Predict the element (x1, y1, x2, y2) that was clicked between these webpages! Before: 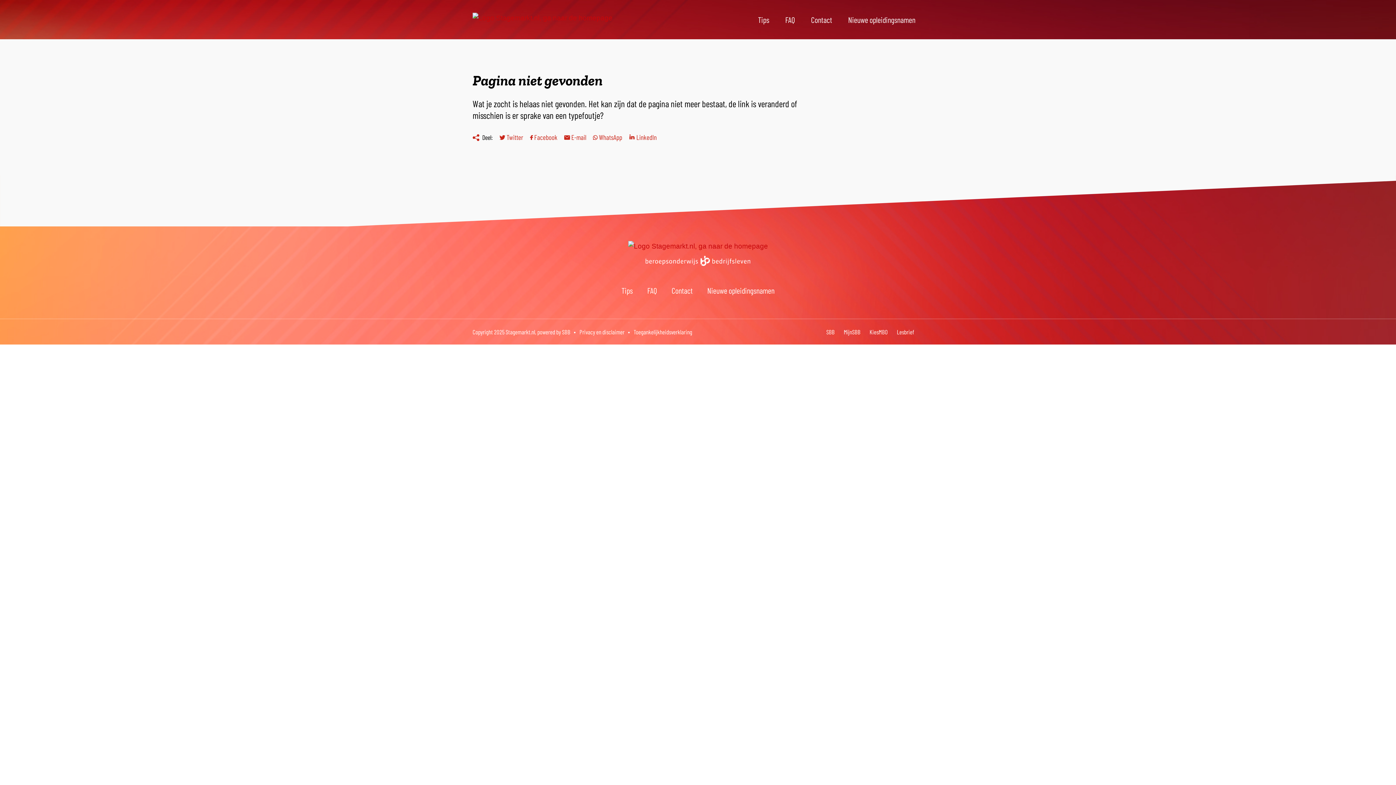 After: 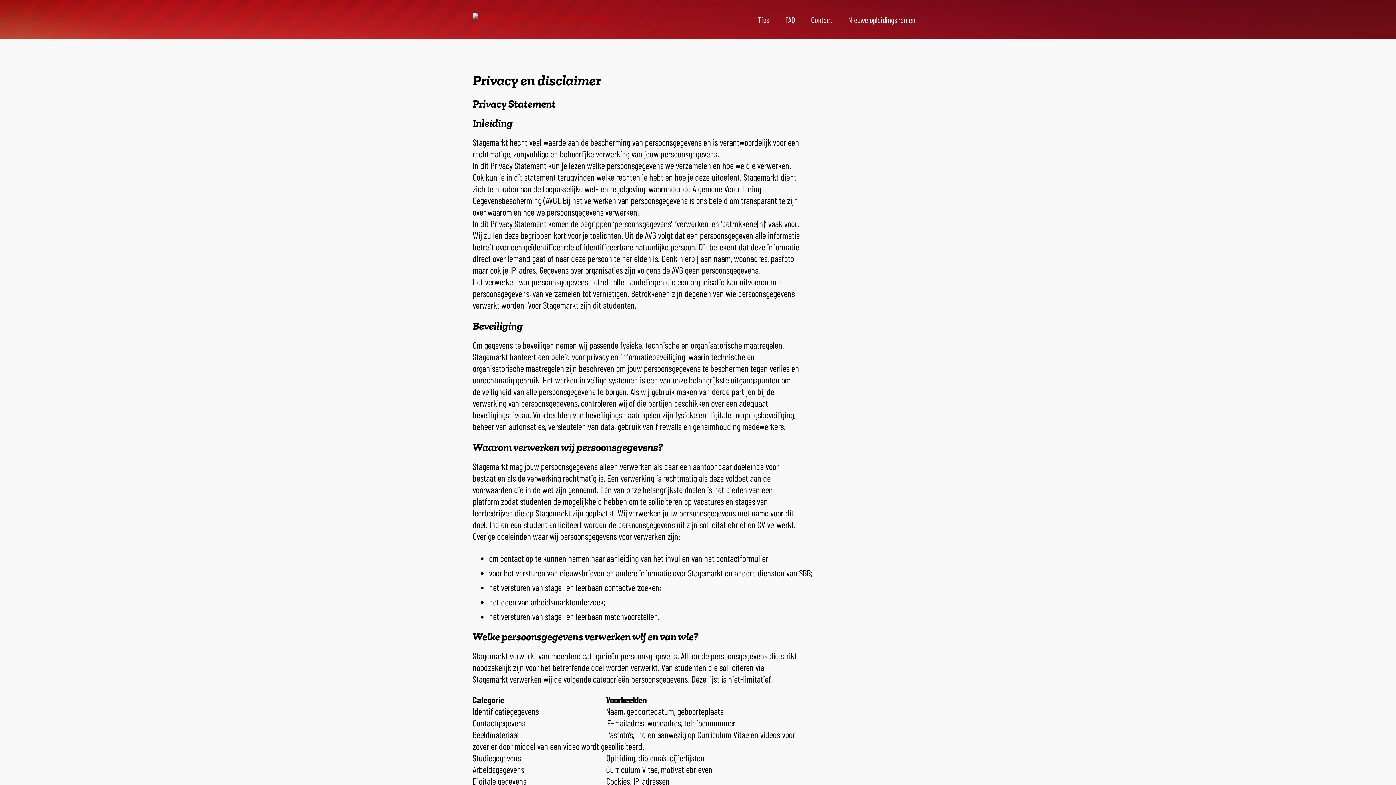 Action: label: Privacy en disclaimer bbox: (579, 328, 624, 335)